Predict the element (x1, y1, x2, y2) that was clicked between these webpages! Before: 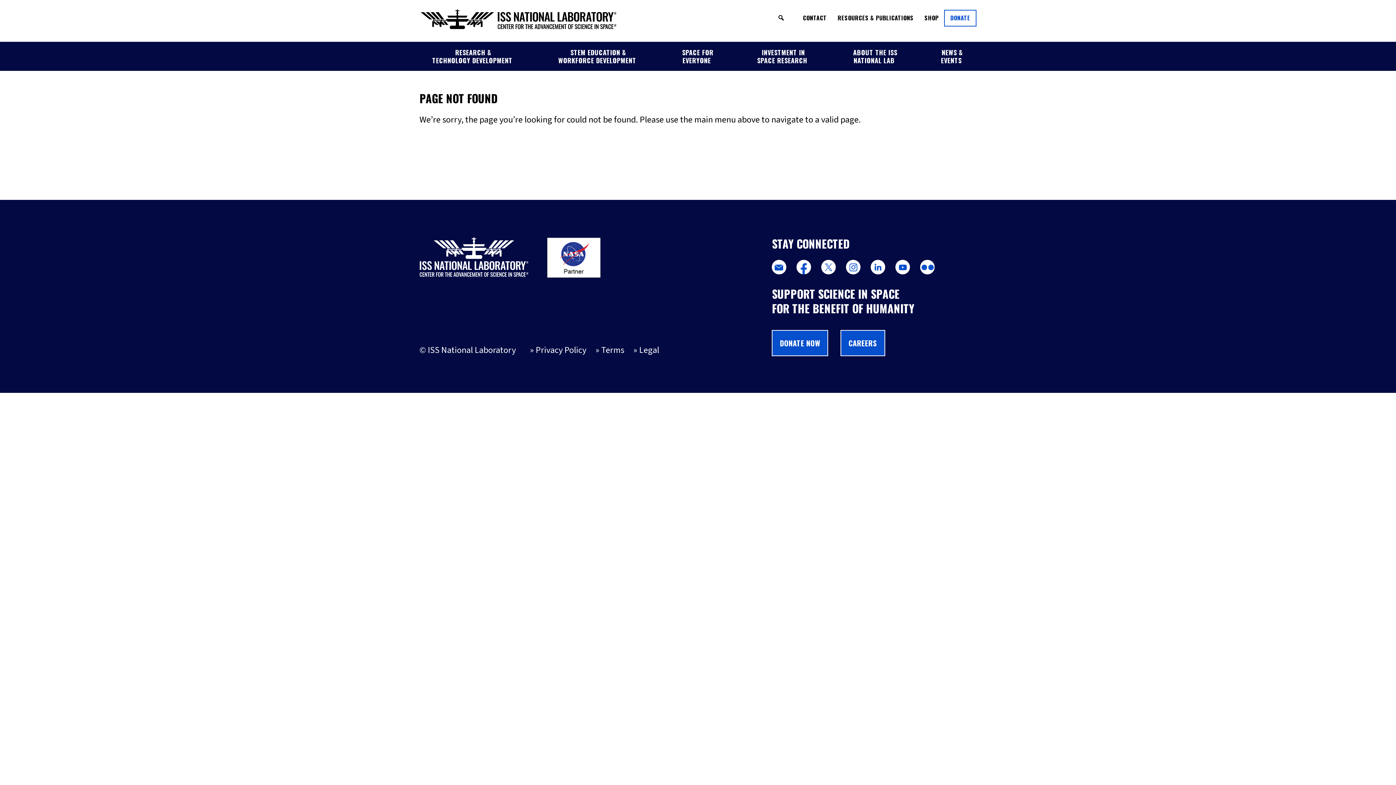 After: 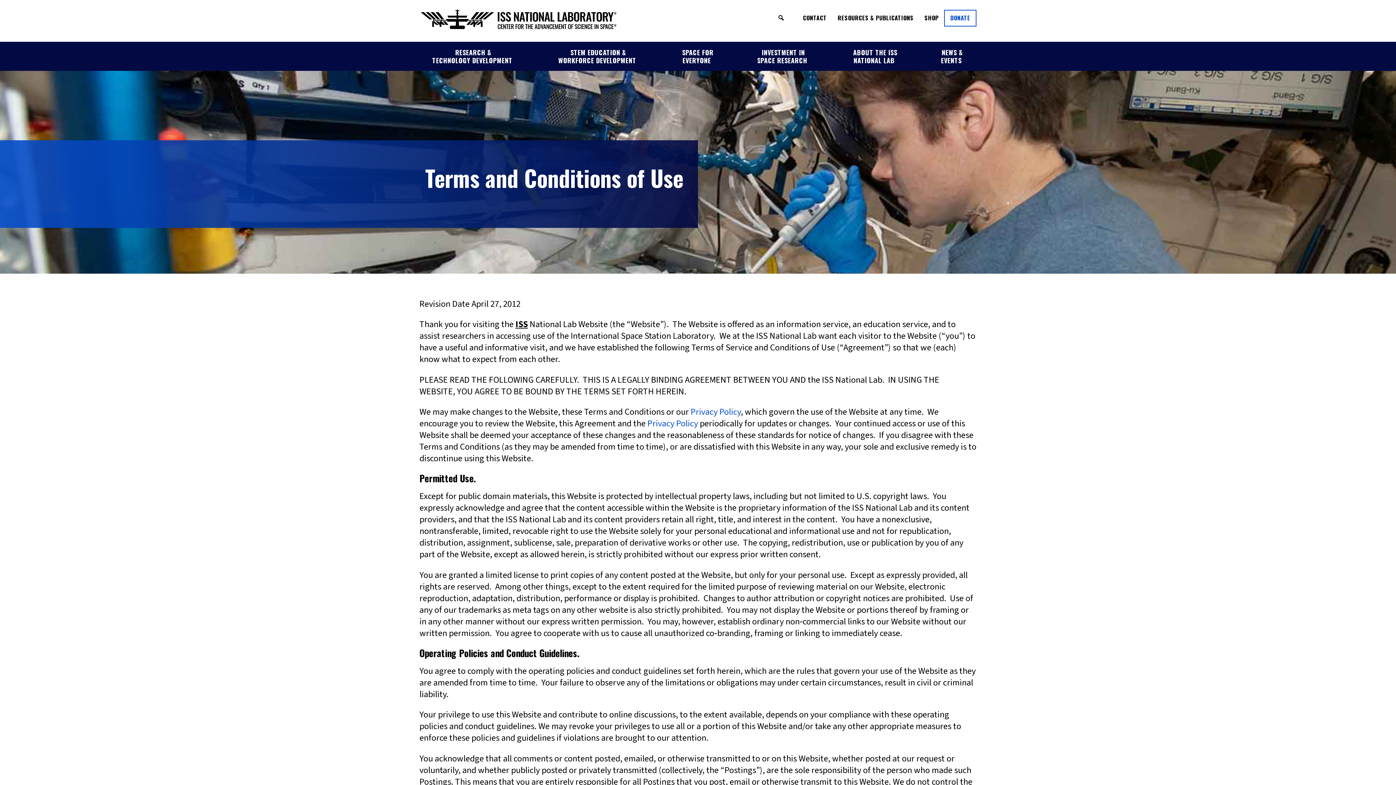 Action: label: Terms bbox: (601, 343, 631, 356)